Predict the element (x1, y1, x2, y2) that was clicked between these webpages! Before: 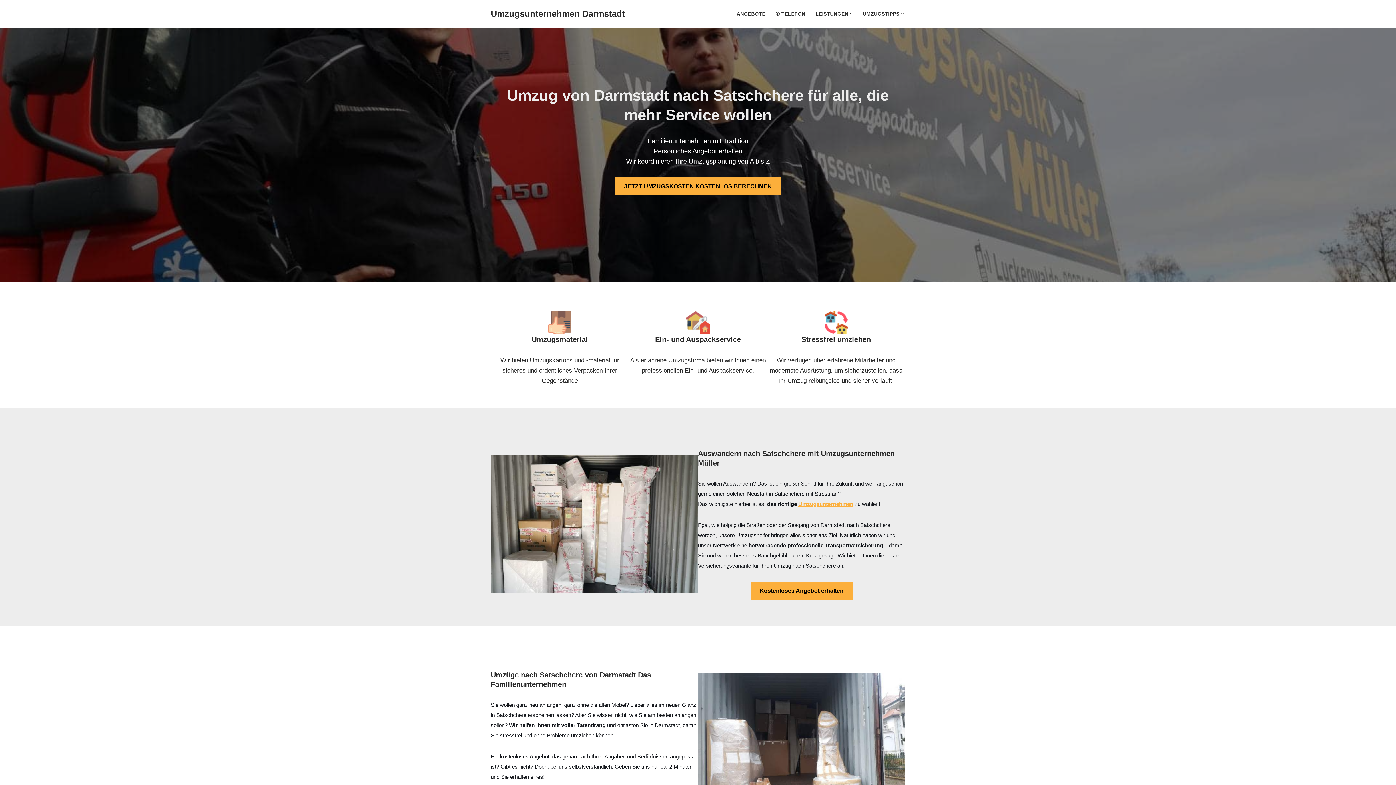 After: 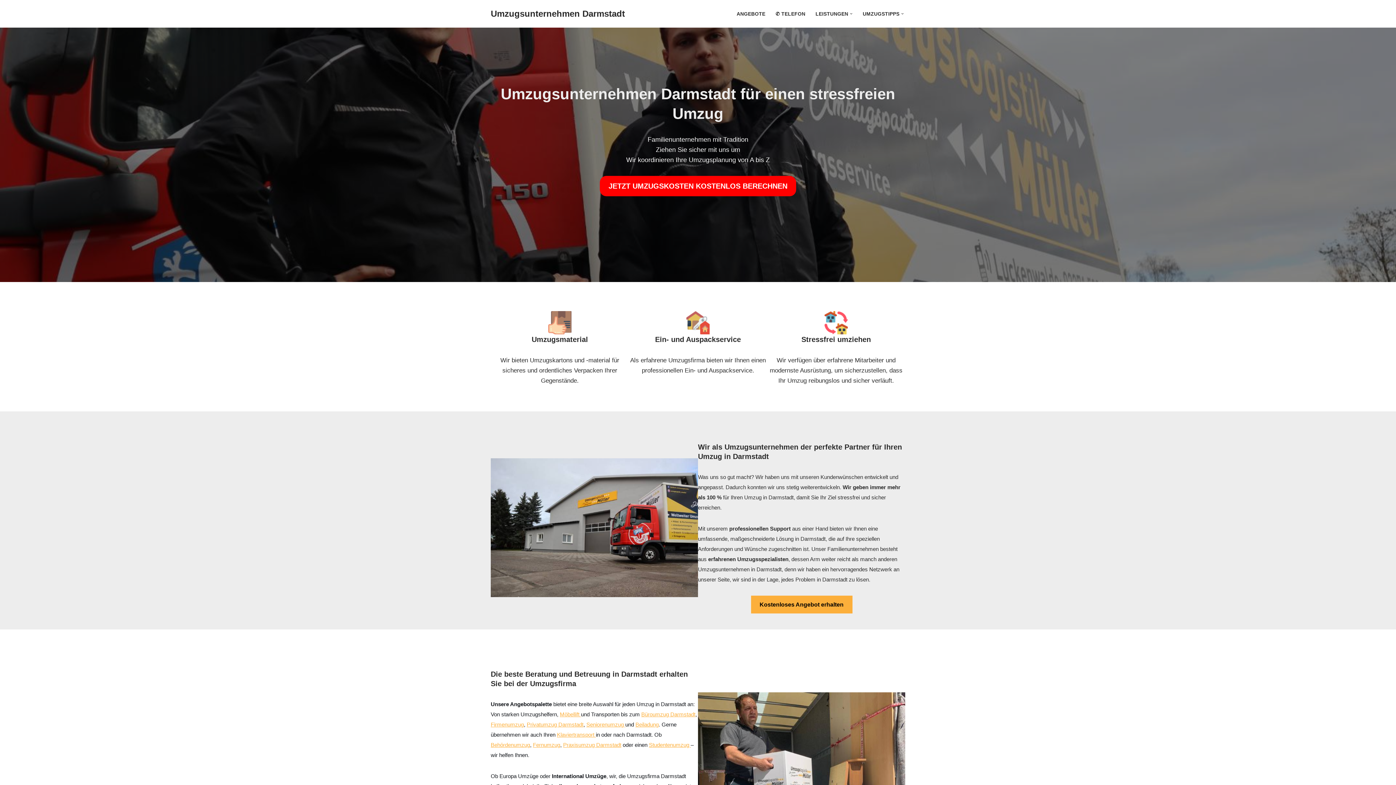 Action: bbox: (798, 500, 853, 507) label: Umzugsunternehmen